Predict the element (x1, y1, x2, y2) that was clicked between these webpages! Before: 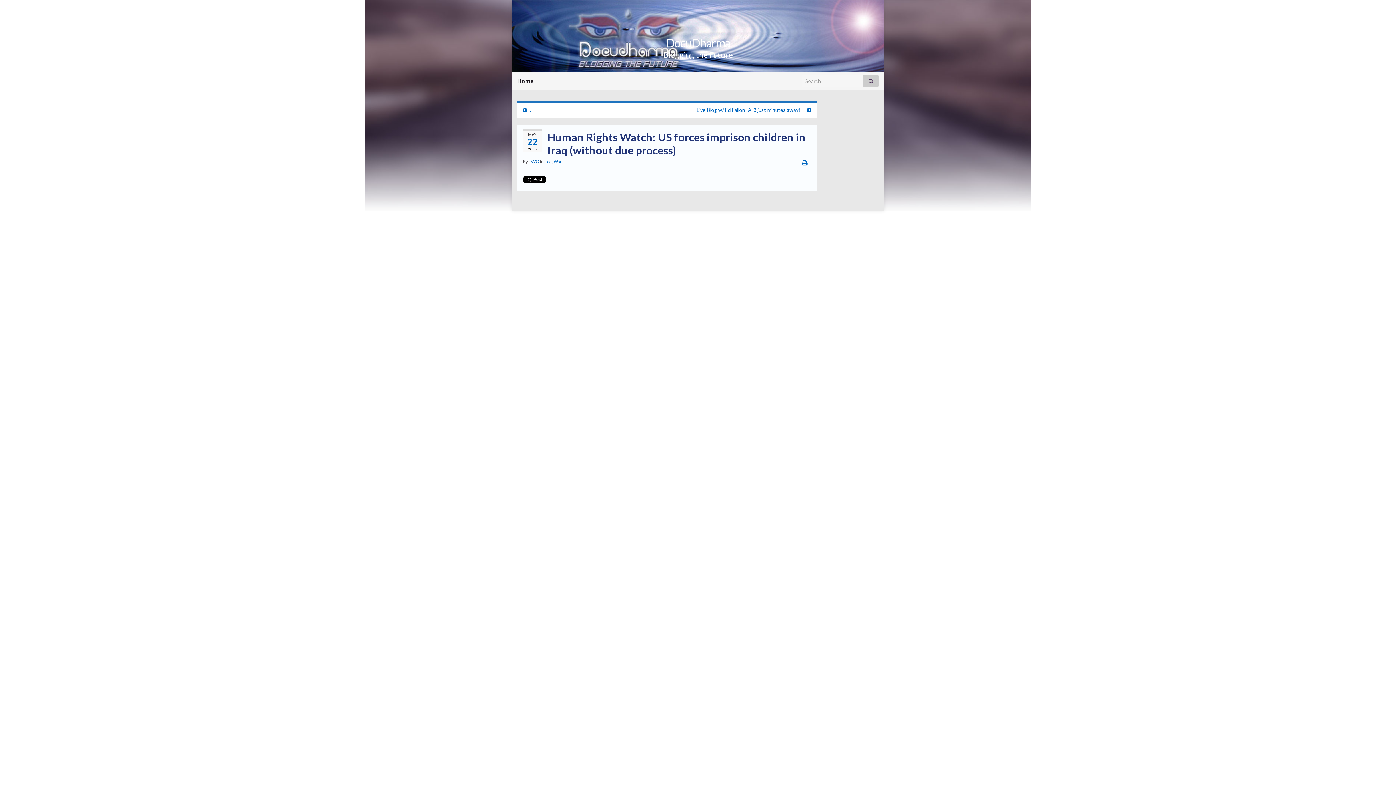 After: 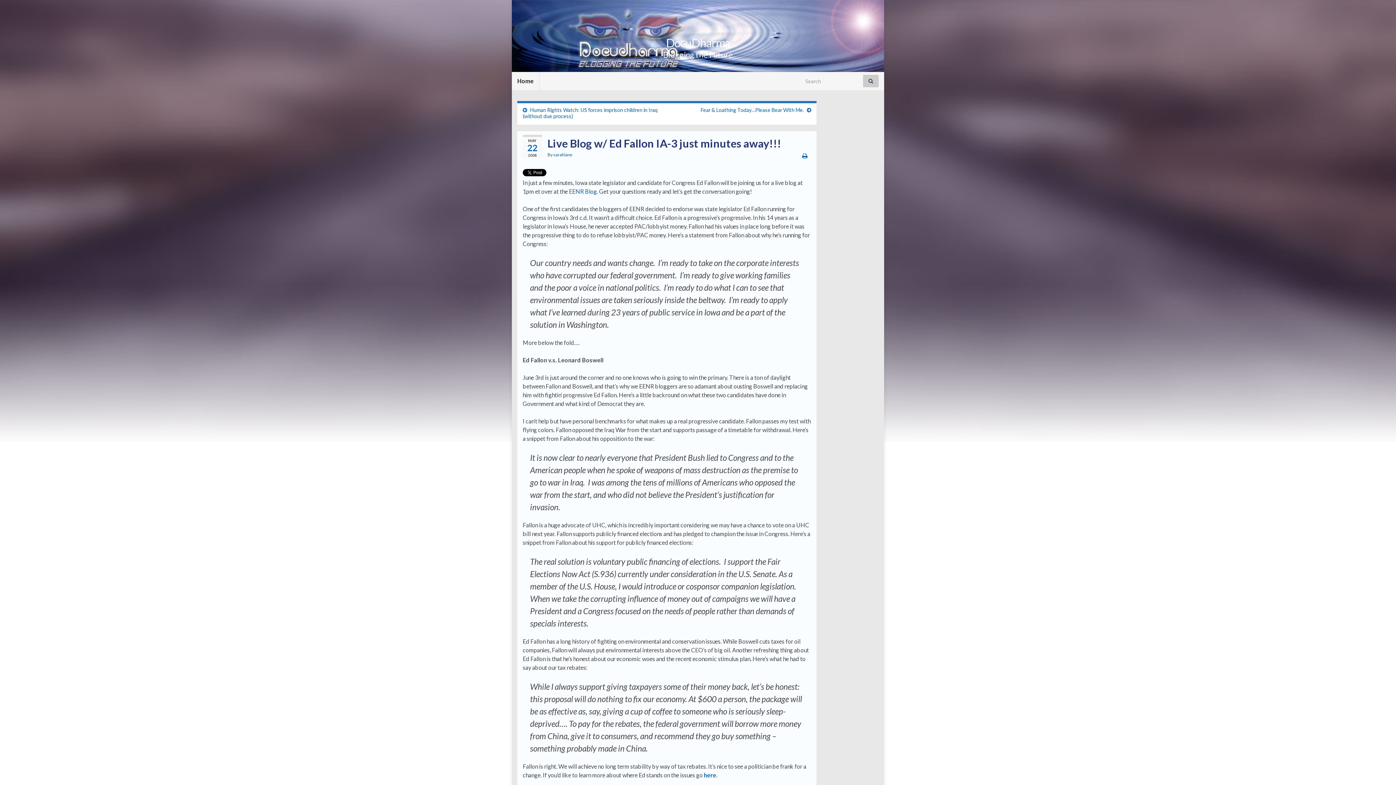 Action: bbox: (696, 106, 804, 113) label: Live Blog w/ Ed Fallon IA-3 just minutes away!!!